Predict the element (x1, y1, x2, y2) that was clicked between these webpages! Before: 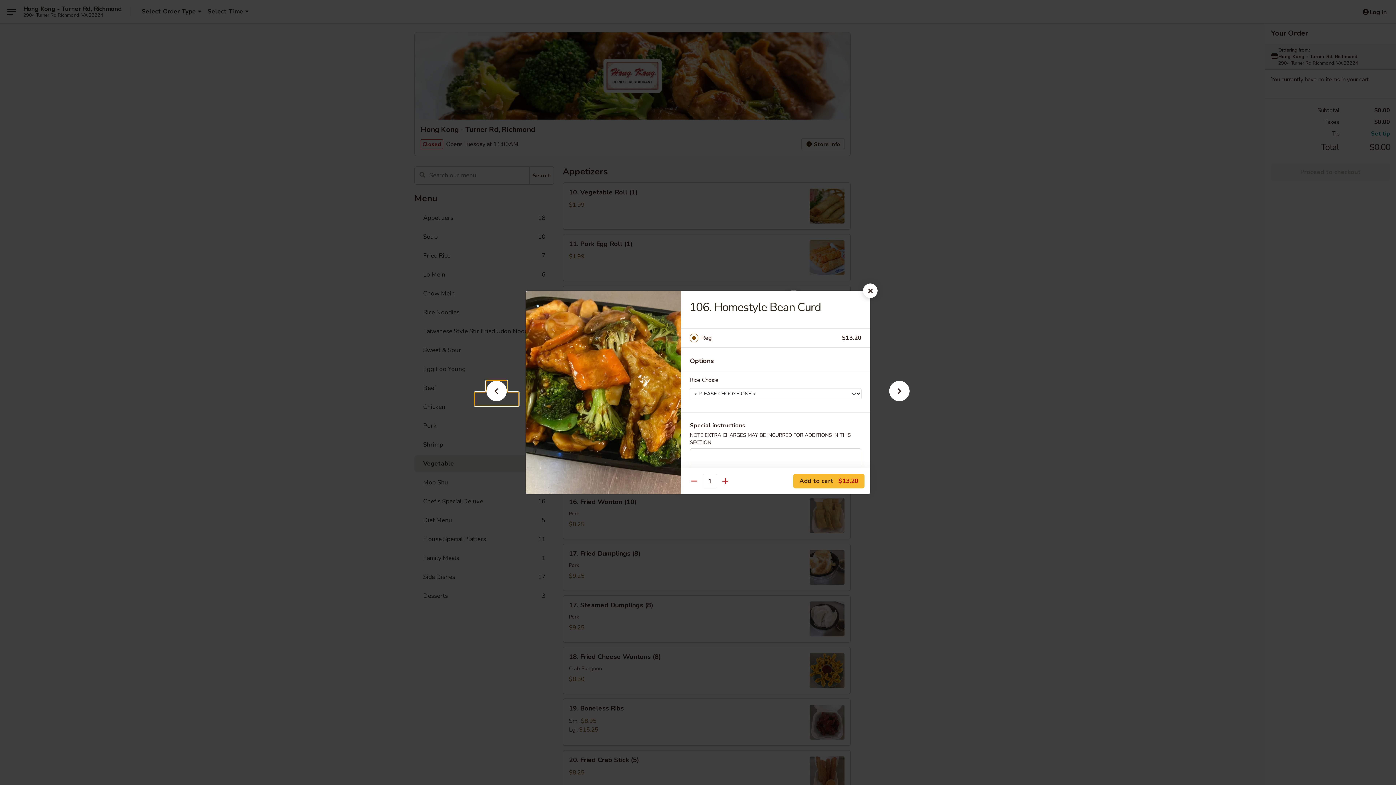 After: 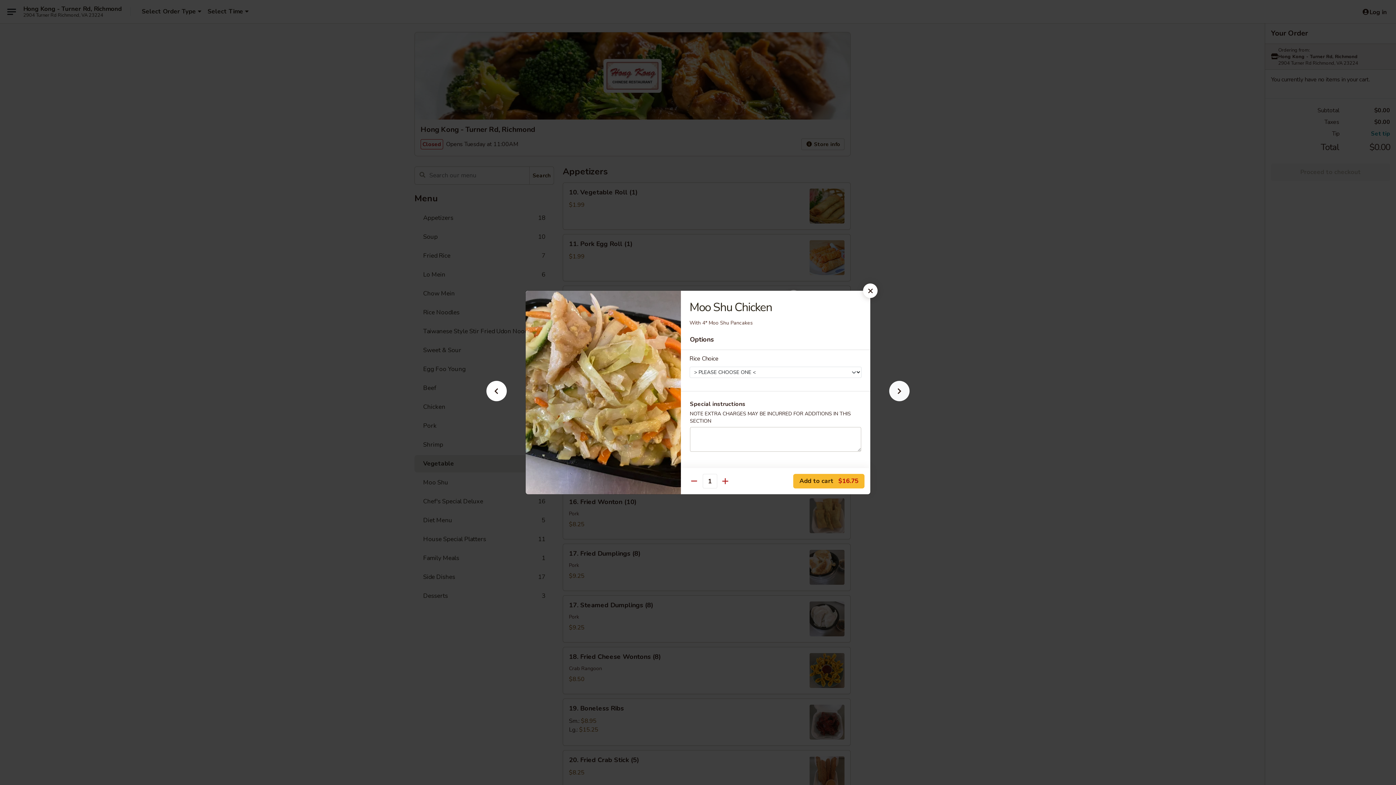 Action: bbox: (877, 392, 921, 405)